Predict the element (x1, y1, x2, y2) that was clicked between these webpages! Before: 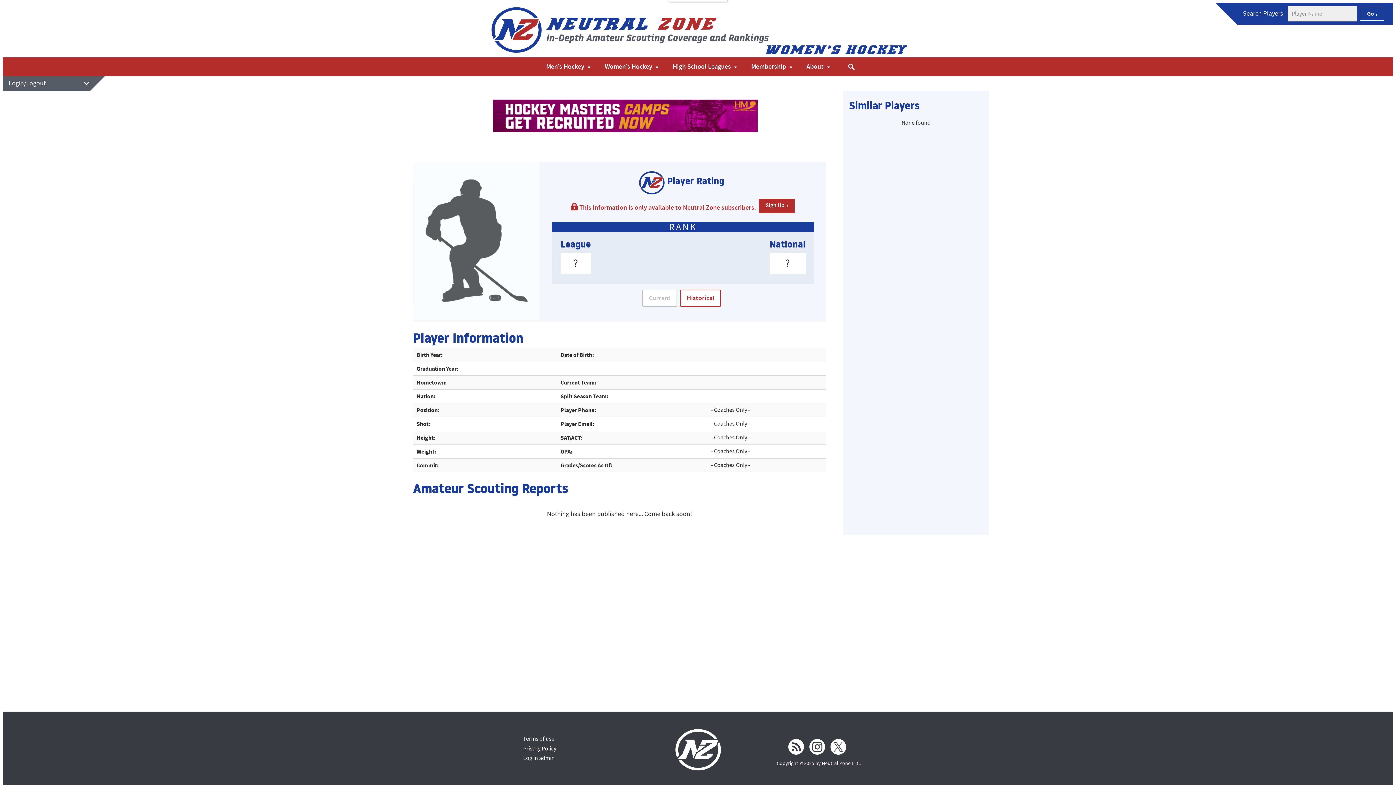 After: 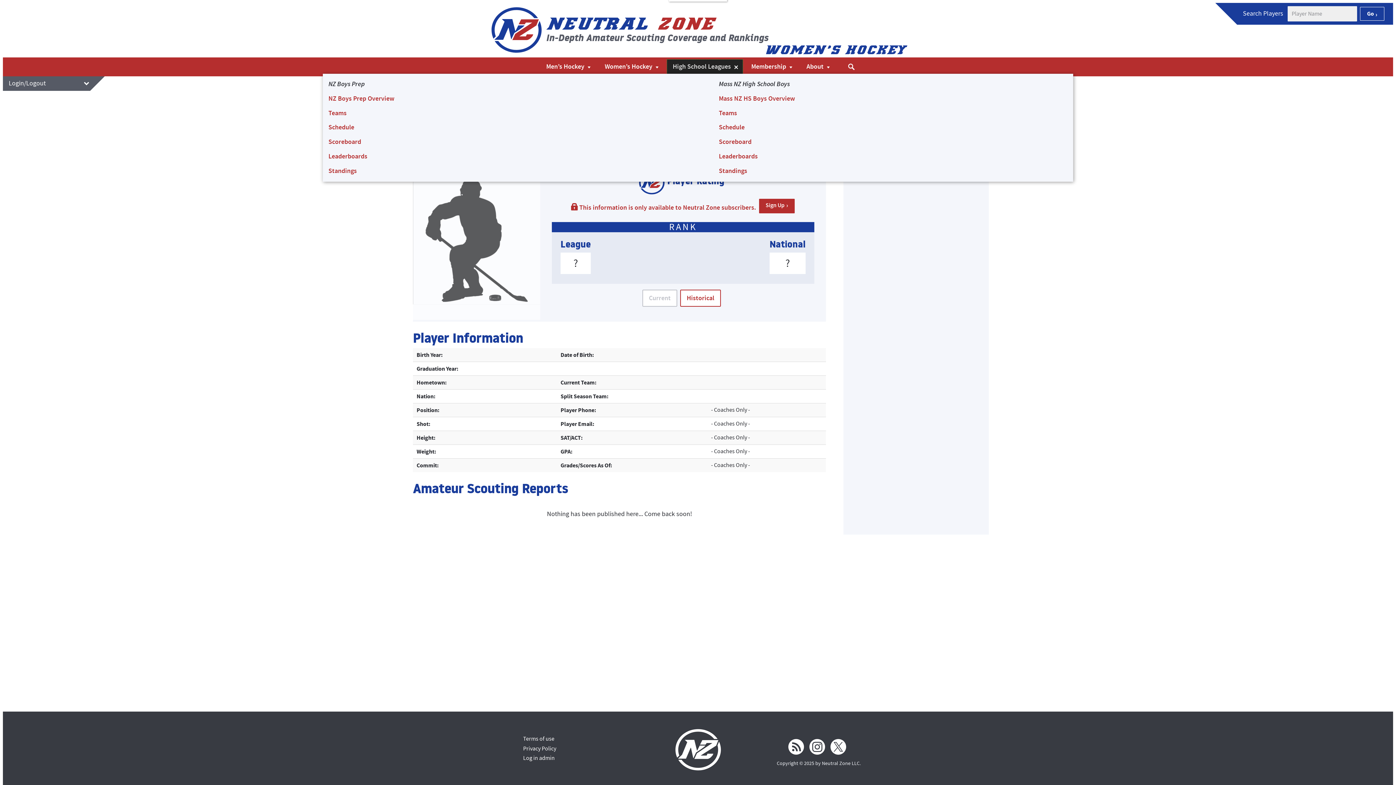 Action: label: High School Leagues bbox: (667, 59, 742, 74)